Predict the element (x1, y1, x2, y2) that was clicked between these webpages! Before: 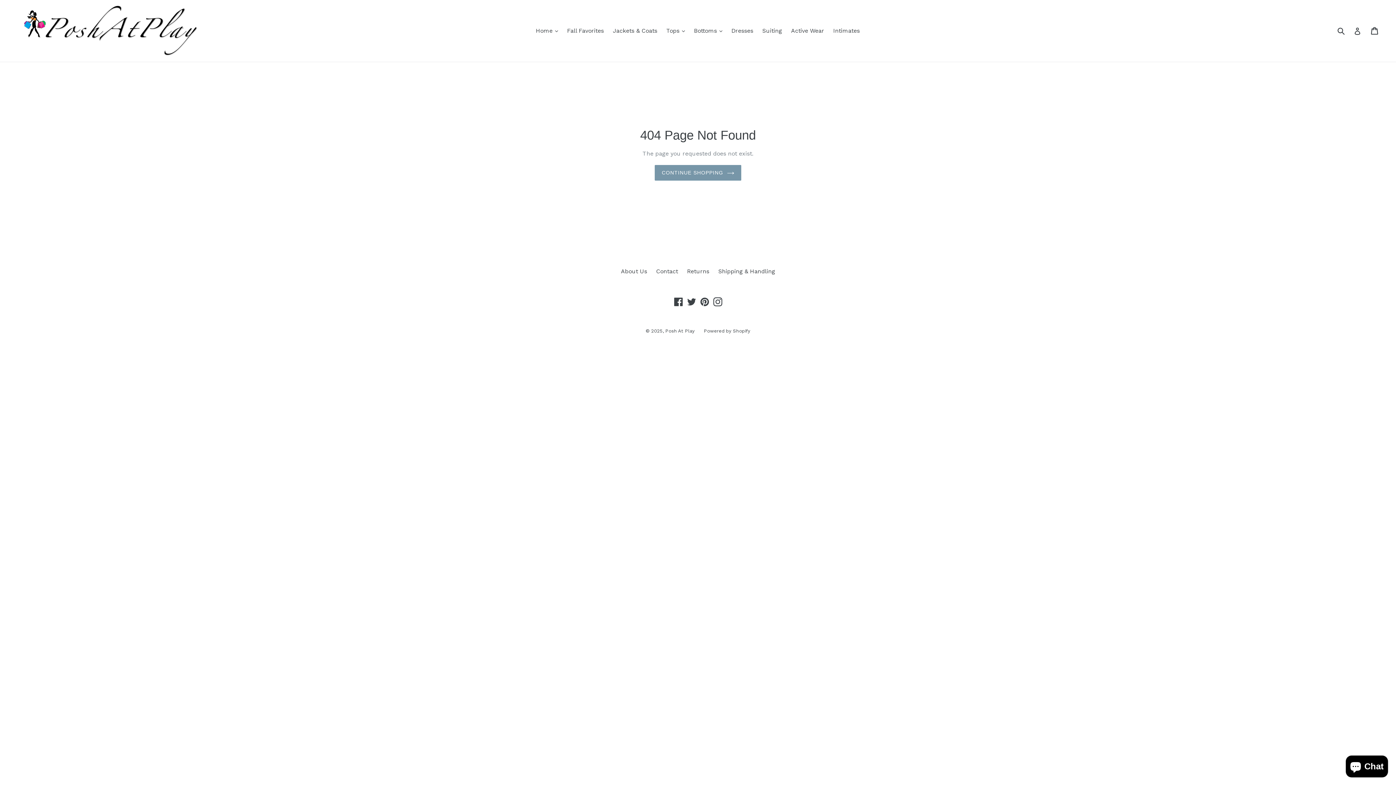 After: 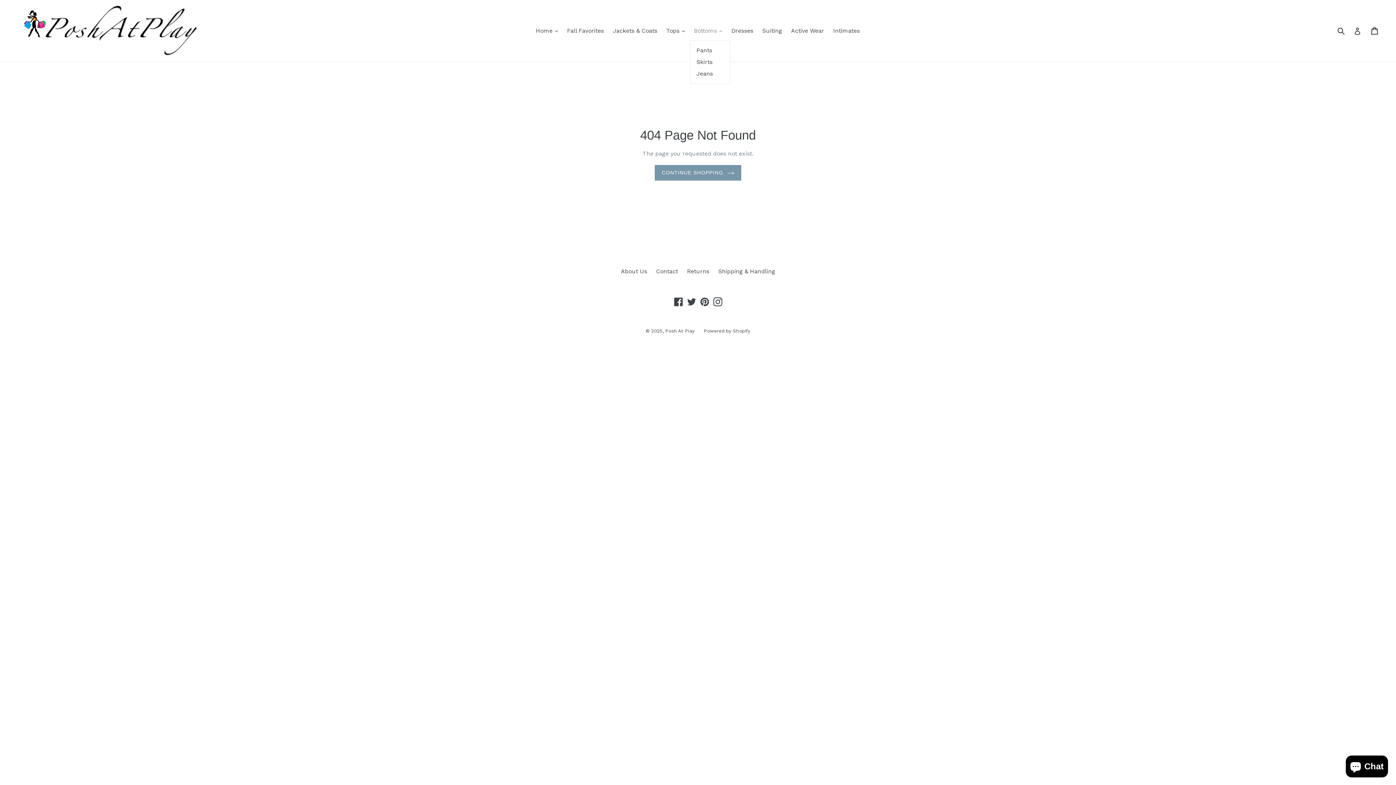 Action: label: Bottoms 
expand bbox: (690, 25, 726, 36)